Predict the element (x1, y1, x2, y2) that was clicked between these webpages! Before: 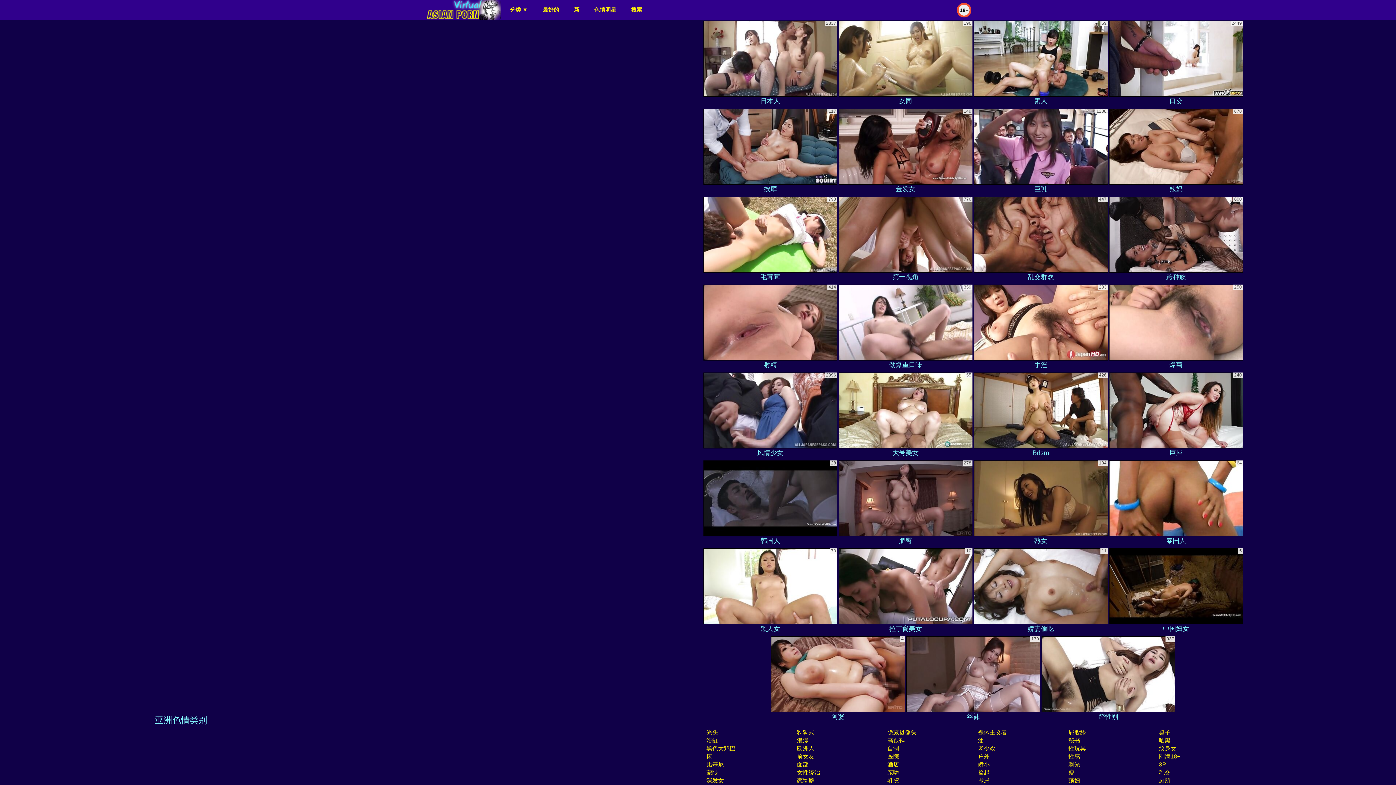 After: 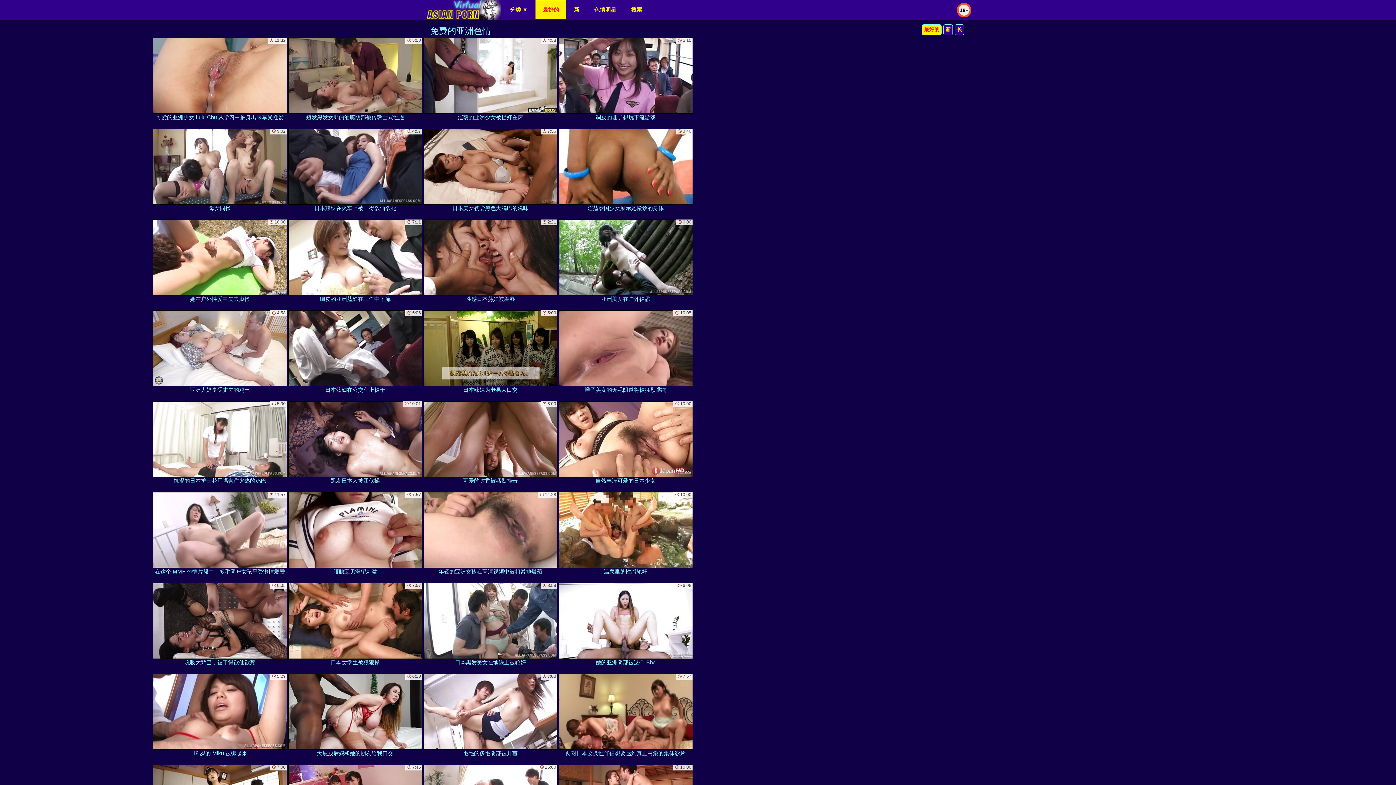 Action: label: 最好的 bbox: (535, 0, 566, 18)